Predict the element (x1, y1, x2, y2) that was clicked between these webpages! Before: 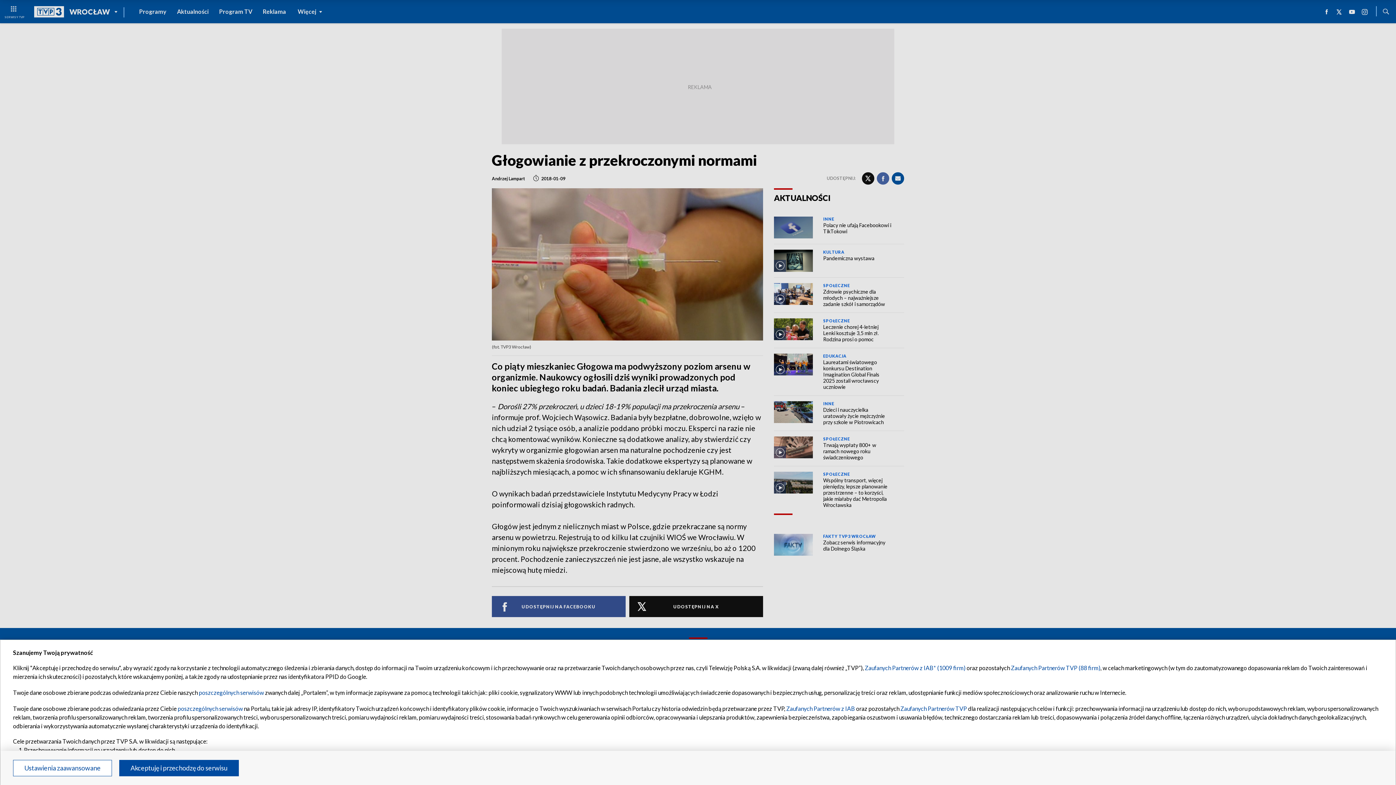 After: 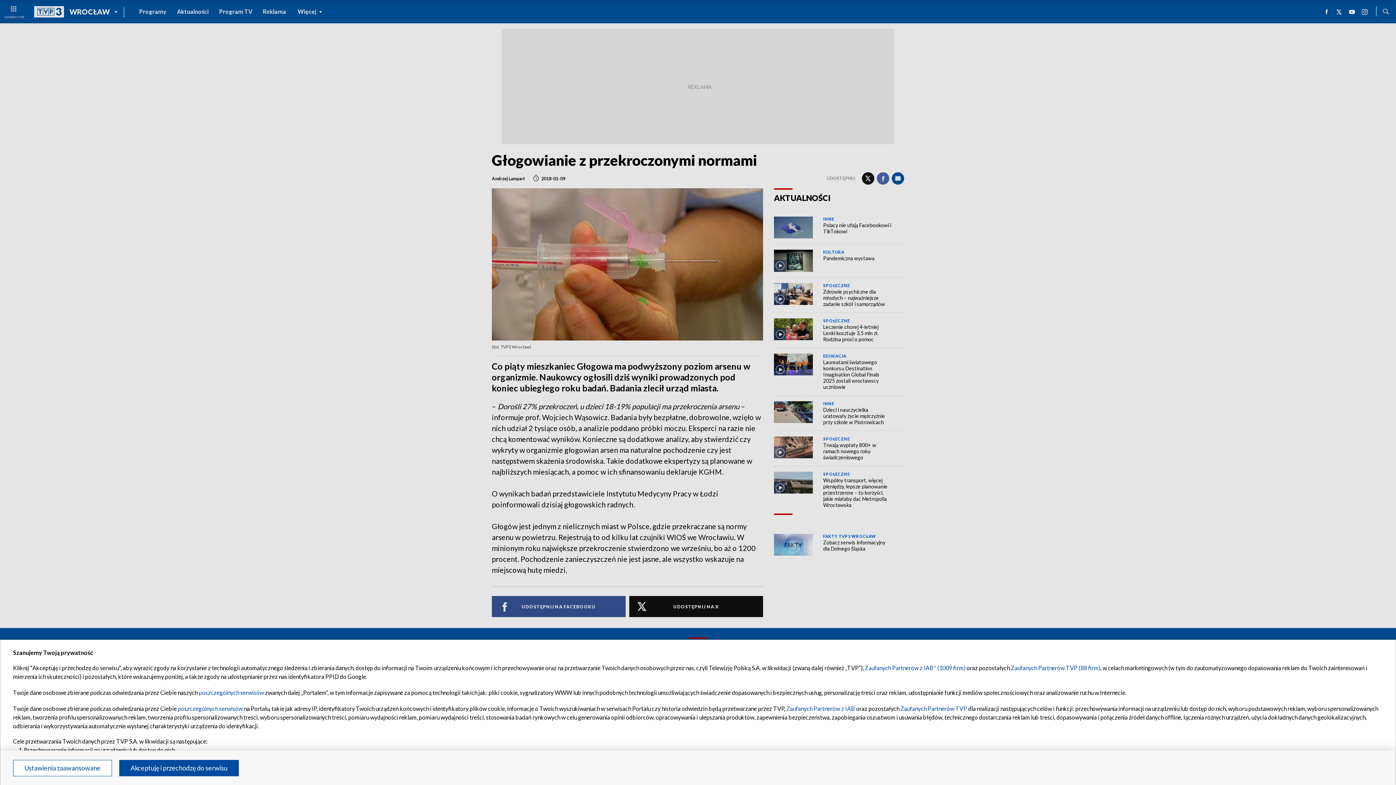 Action: label: Zaufanych Partnerów TVP bbox: (900, 705, 967, 712)